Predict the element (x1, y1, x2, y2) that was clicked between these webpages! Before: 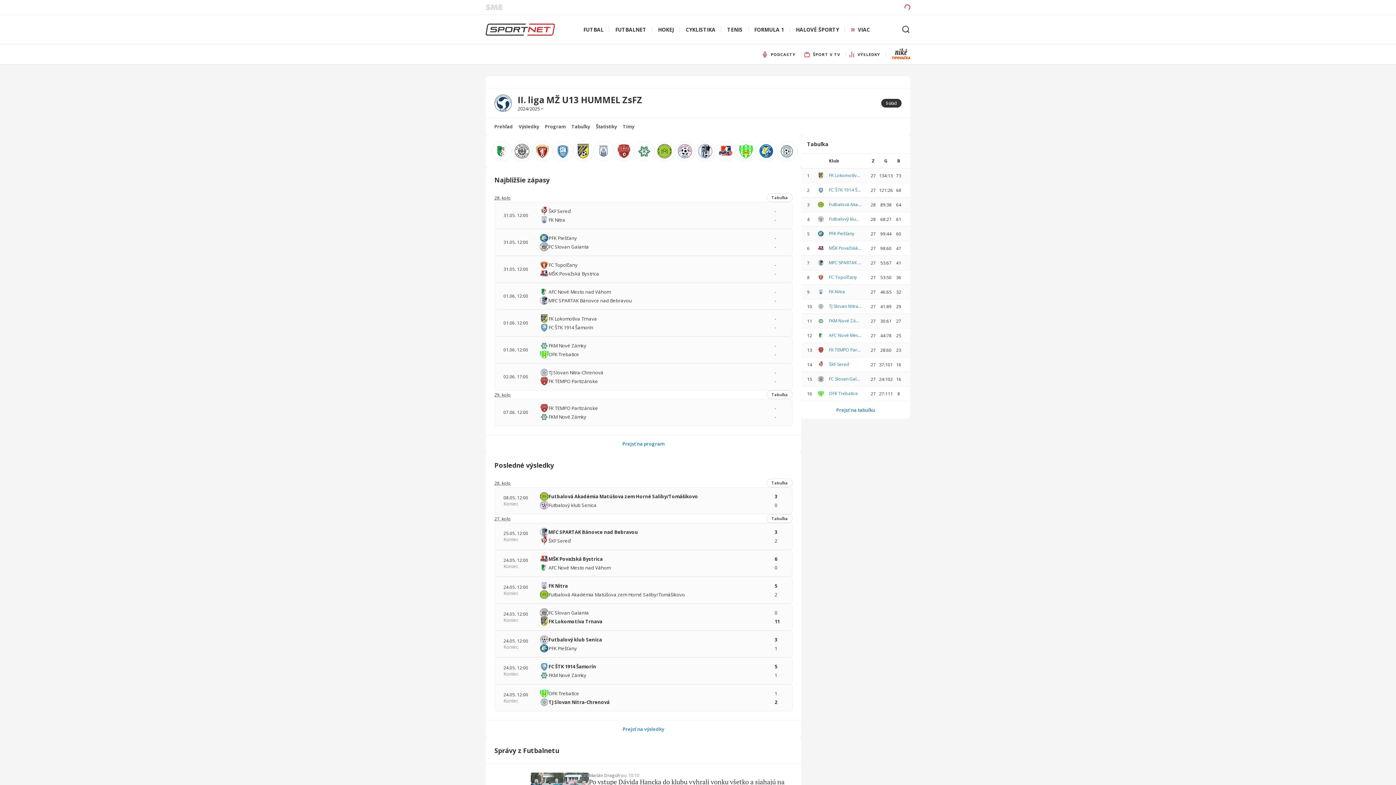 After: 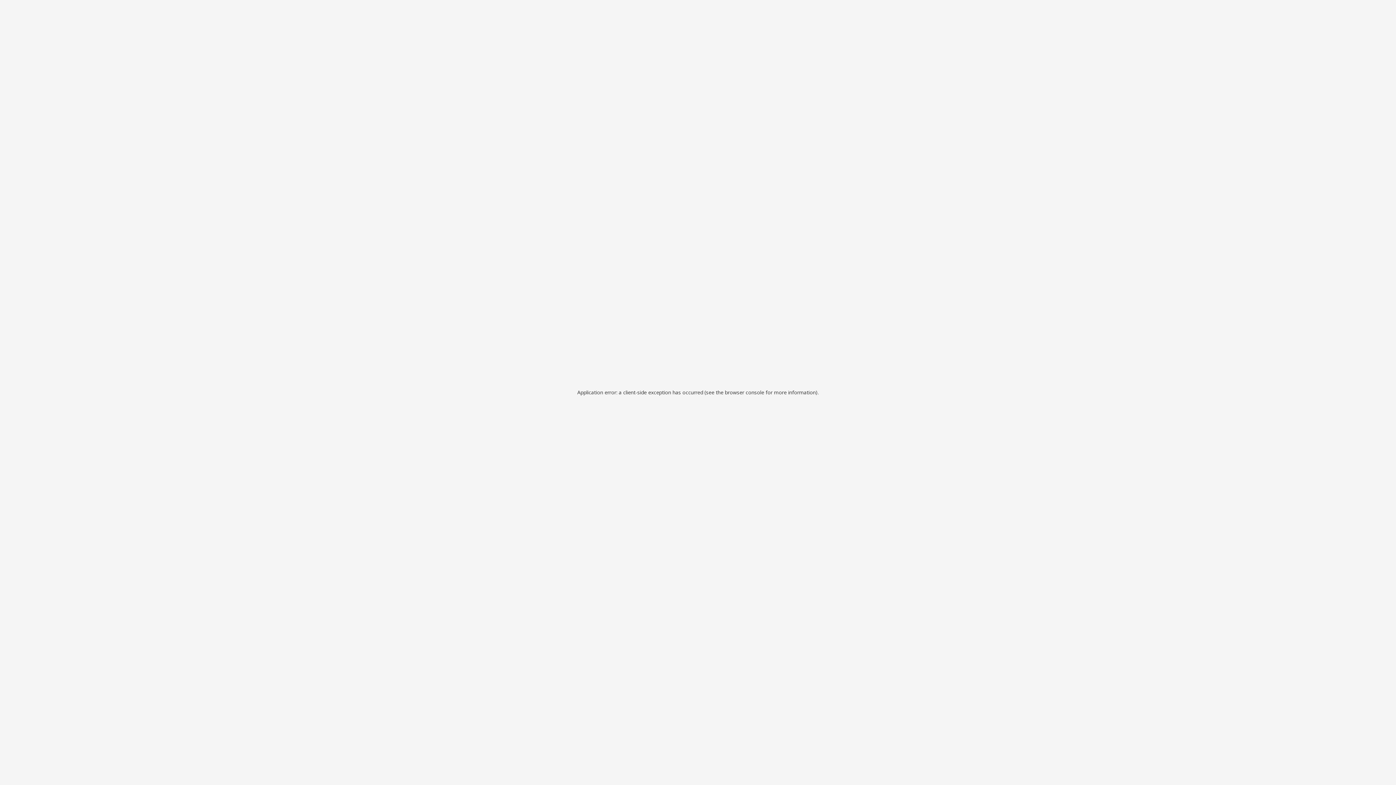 Action: label: FK Nitra bbox: (829, 289, 861, 294)